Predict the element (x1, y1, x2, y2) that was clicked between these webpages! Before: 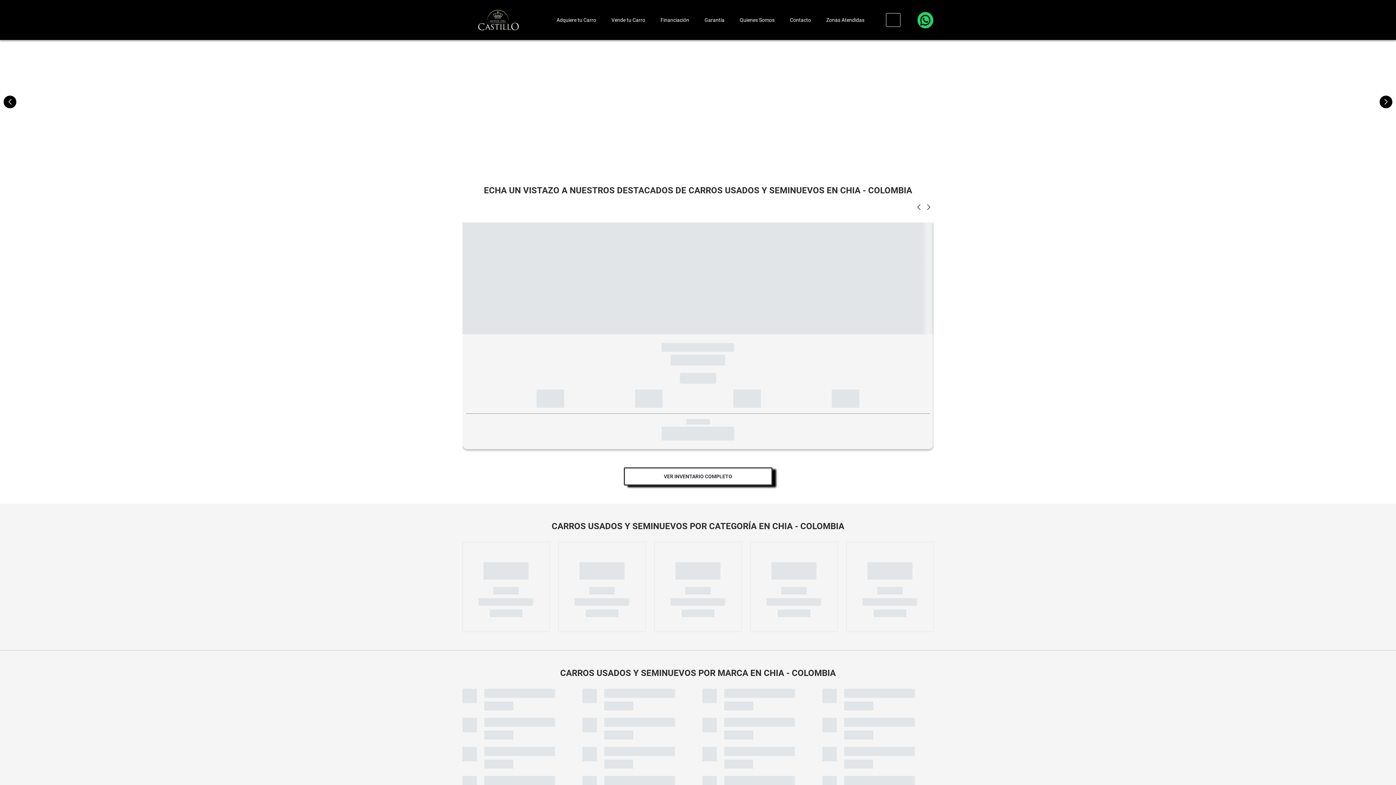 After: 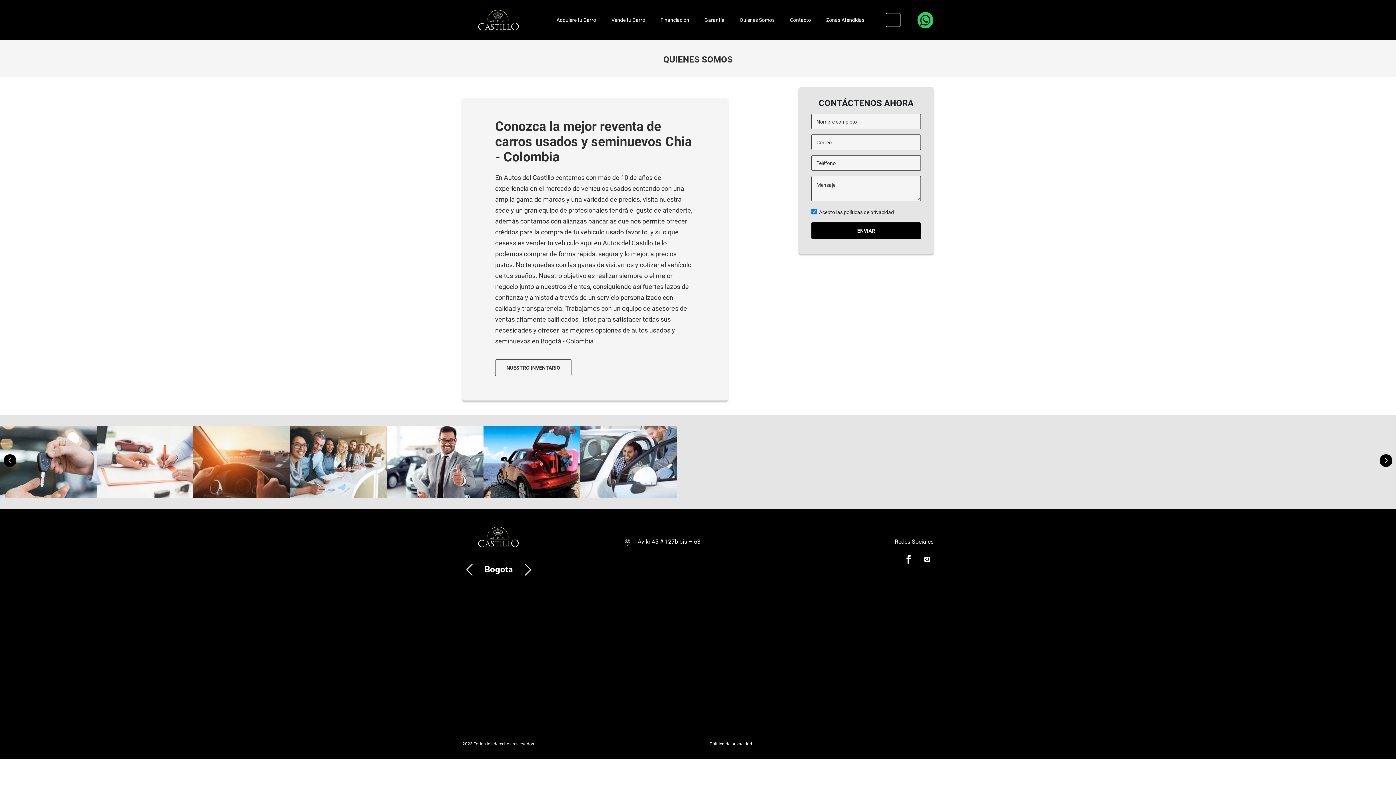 Action: label: Quienes Somos bbox: (734, 13, 780, 26)